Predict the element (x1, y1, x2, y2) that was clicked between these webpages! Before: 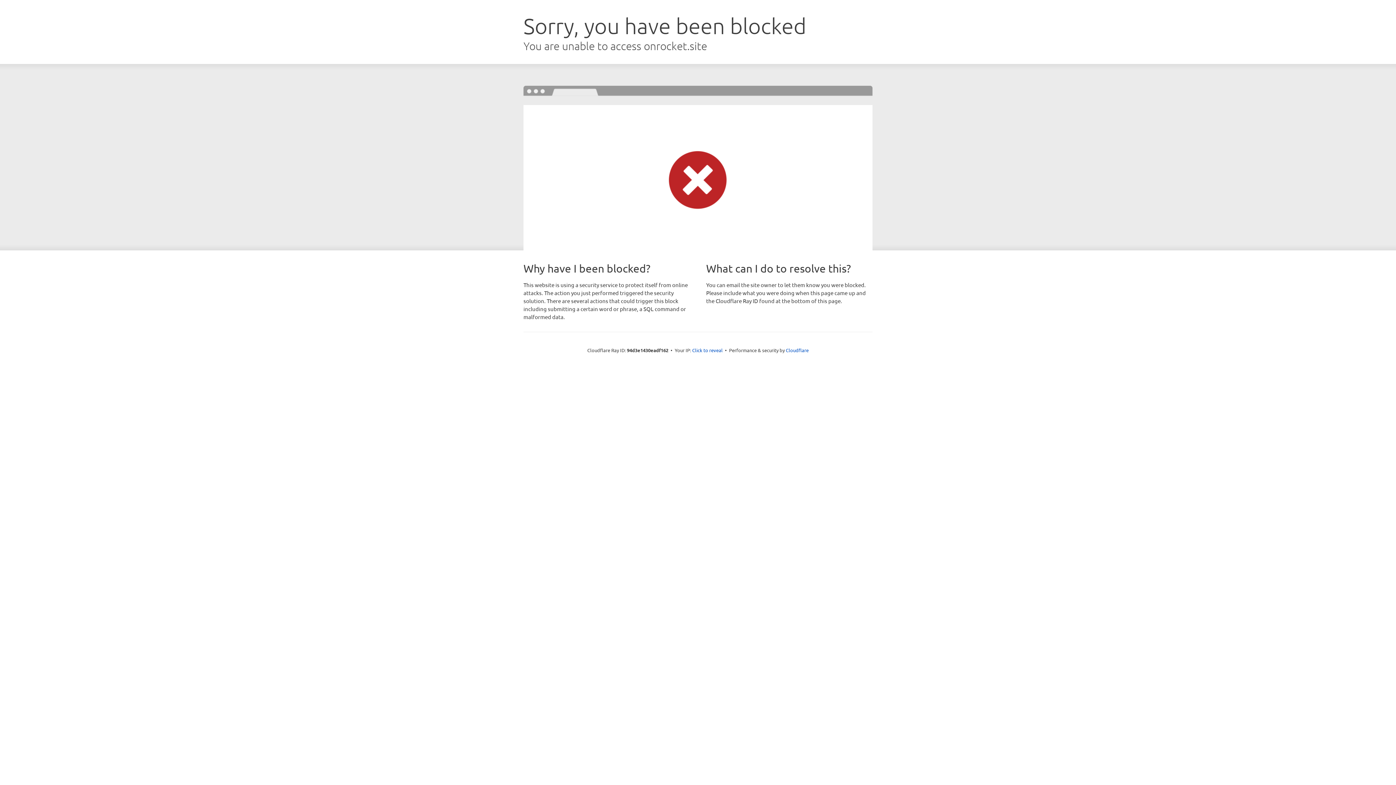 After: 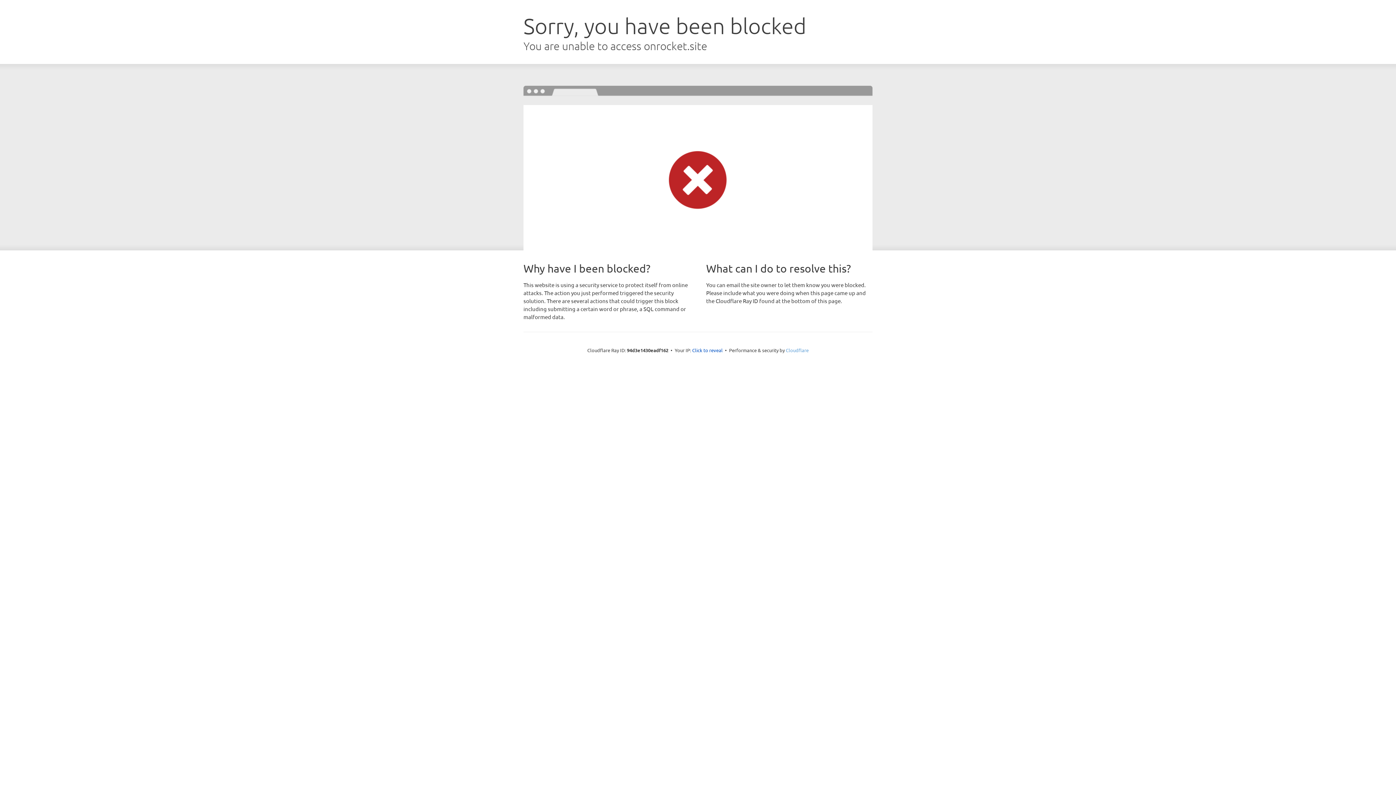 Action: label: Cloudflare bbox: (786, 347, 808, 353)